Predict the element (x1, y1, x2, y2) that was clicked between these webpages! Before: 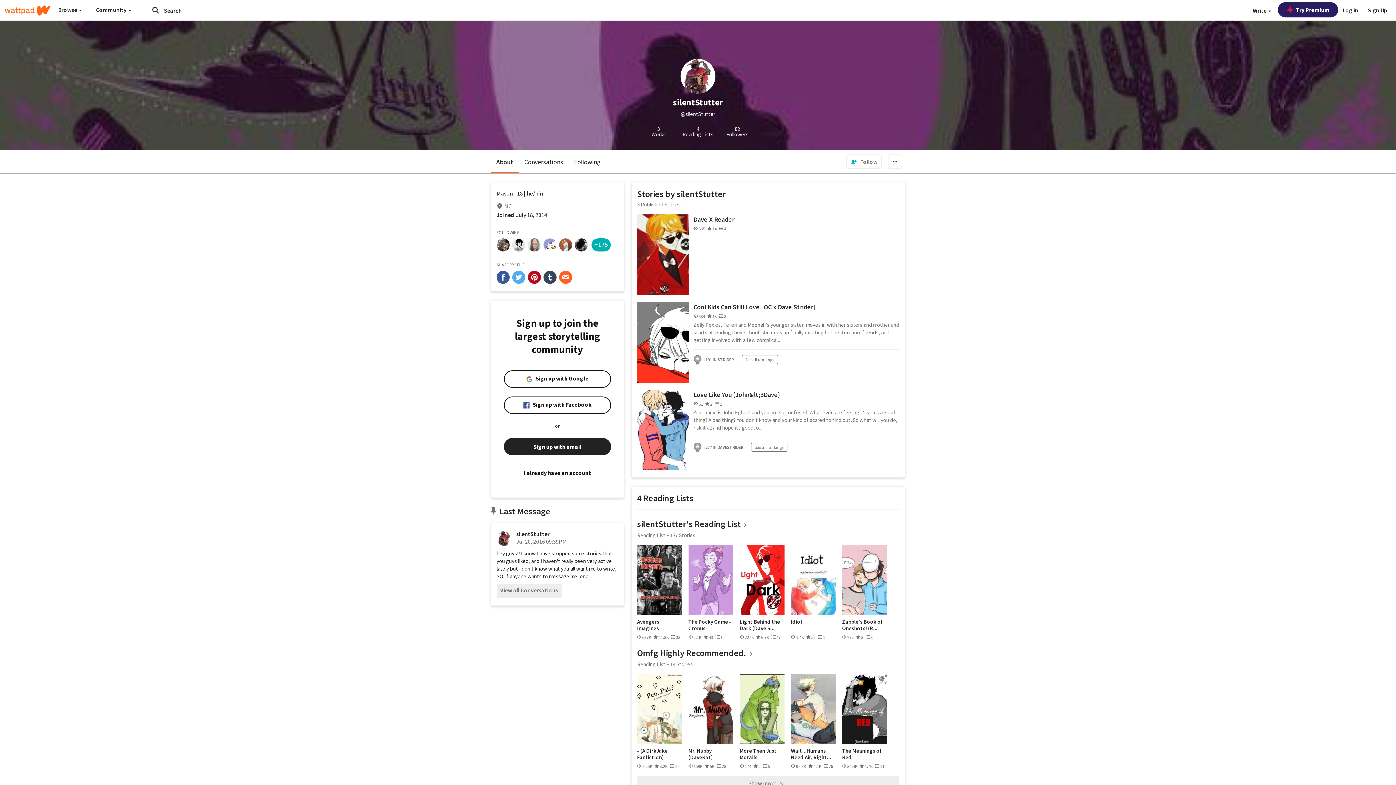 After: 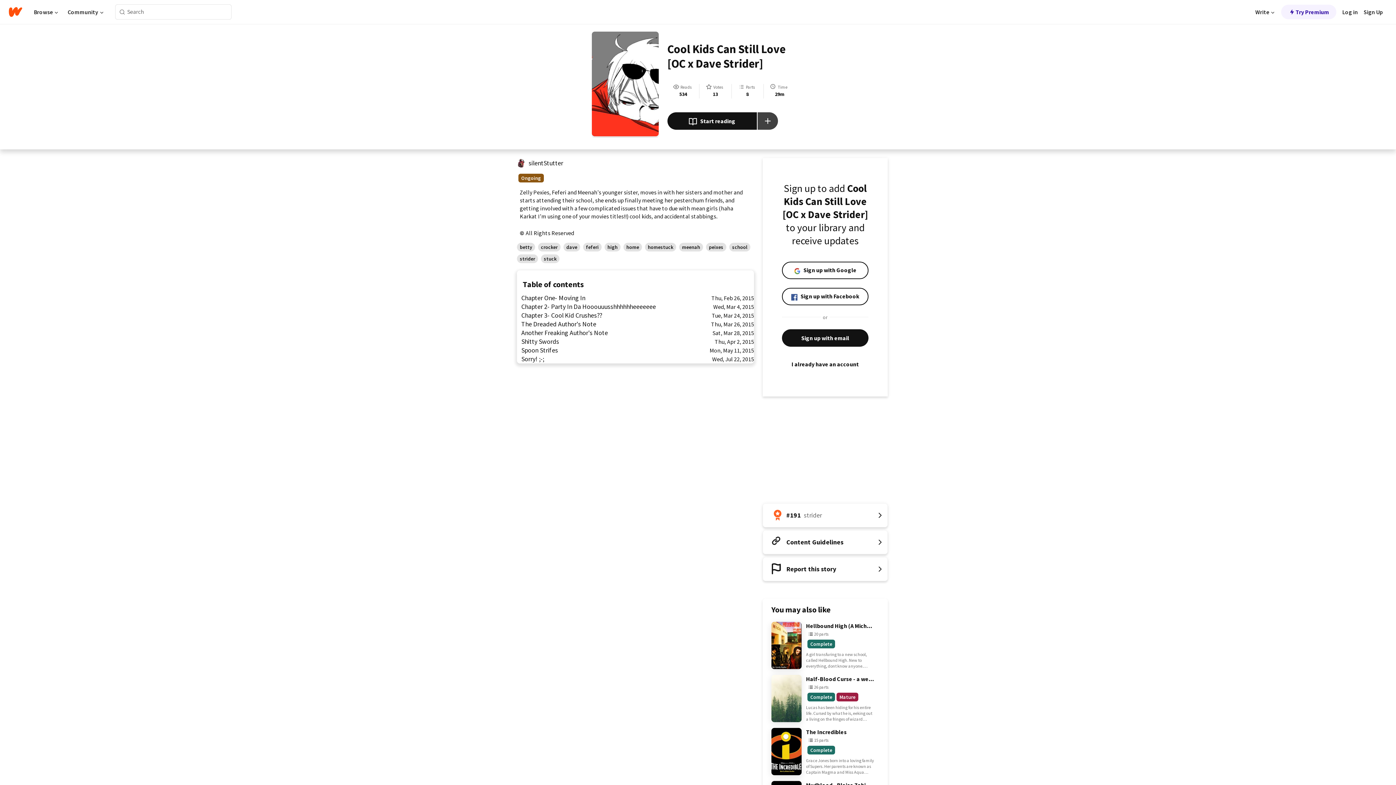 Action: bbox: (637, 302, 688, 382)